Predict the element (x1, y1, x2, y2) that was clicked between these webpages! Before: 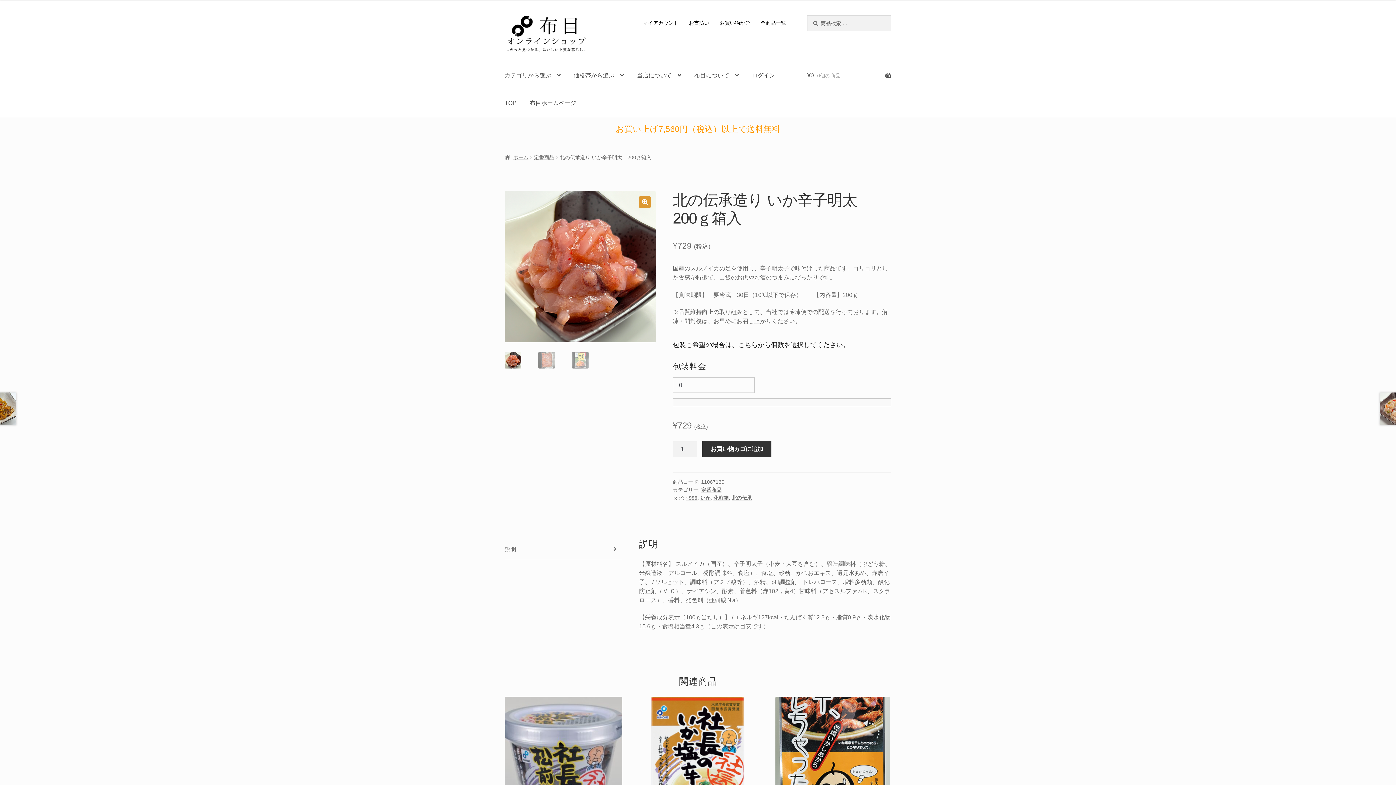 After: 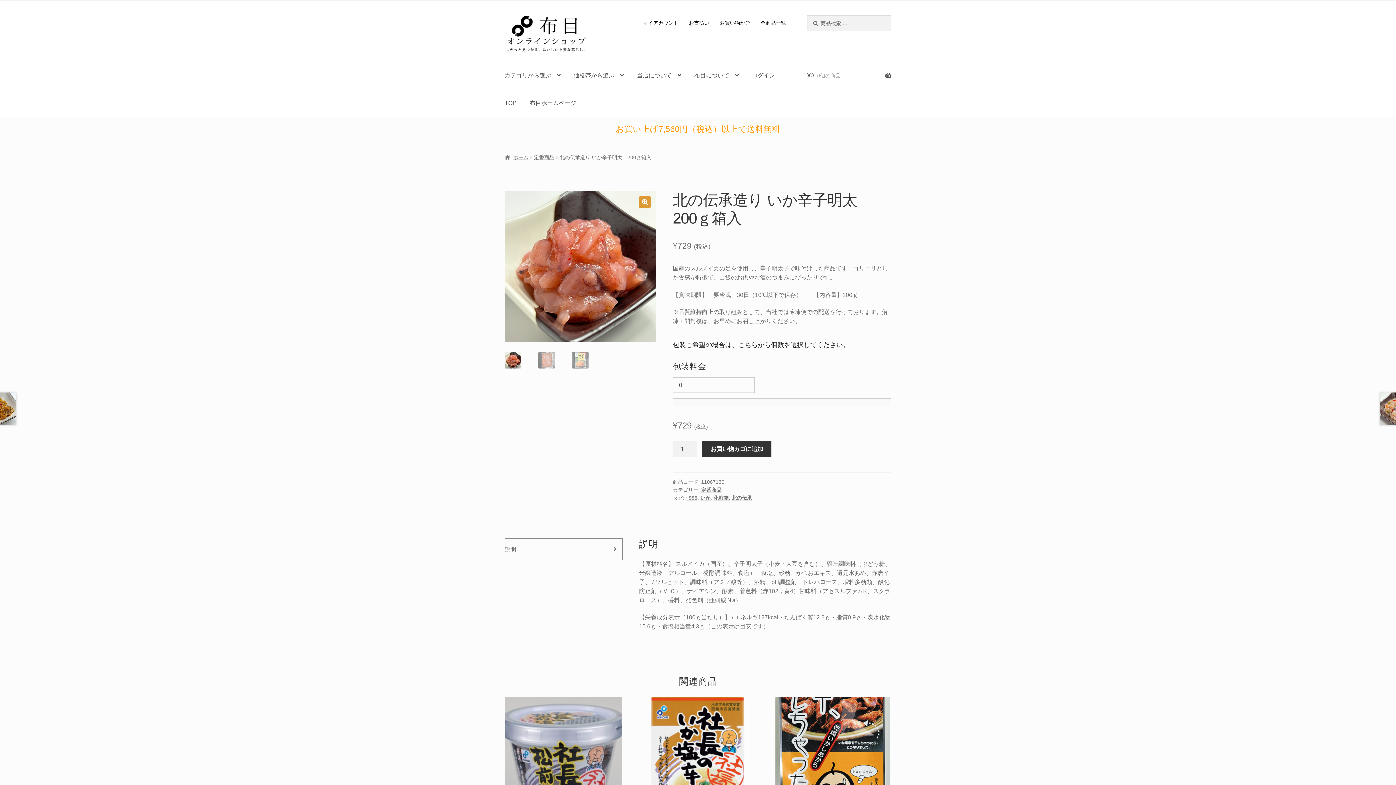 Action: label: 説明 bbox: (504, 539, 622, 559)